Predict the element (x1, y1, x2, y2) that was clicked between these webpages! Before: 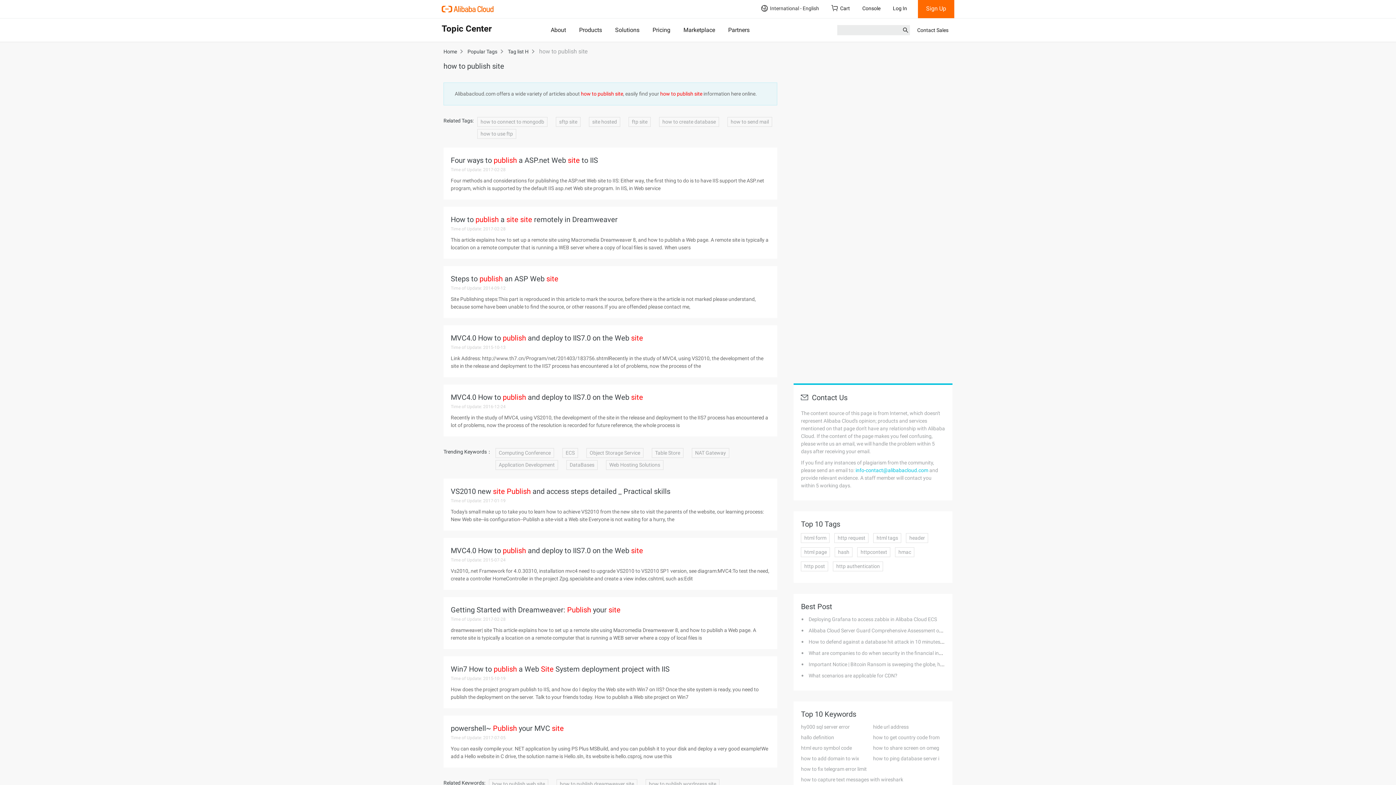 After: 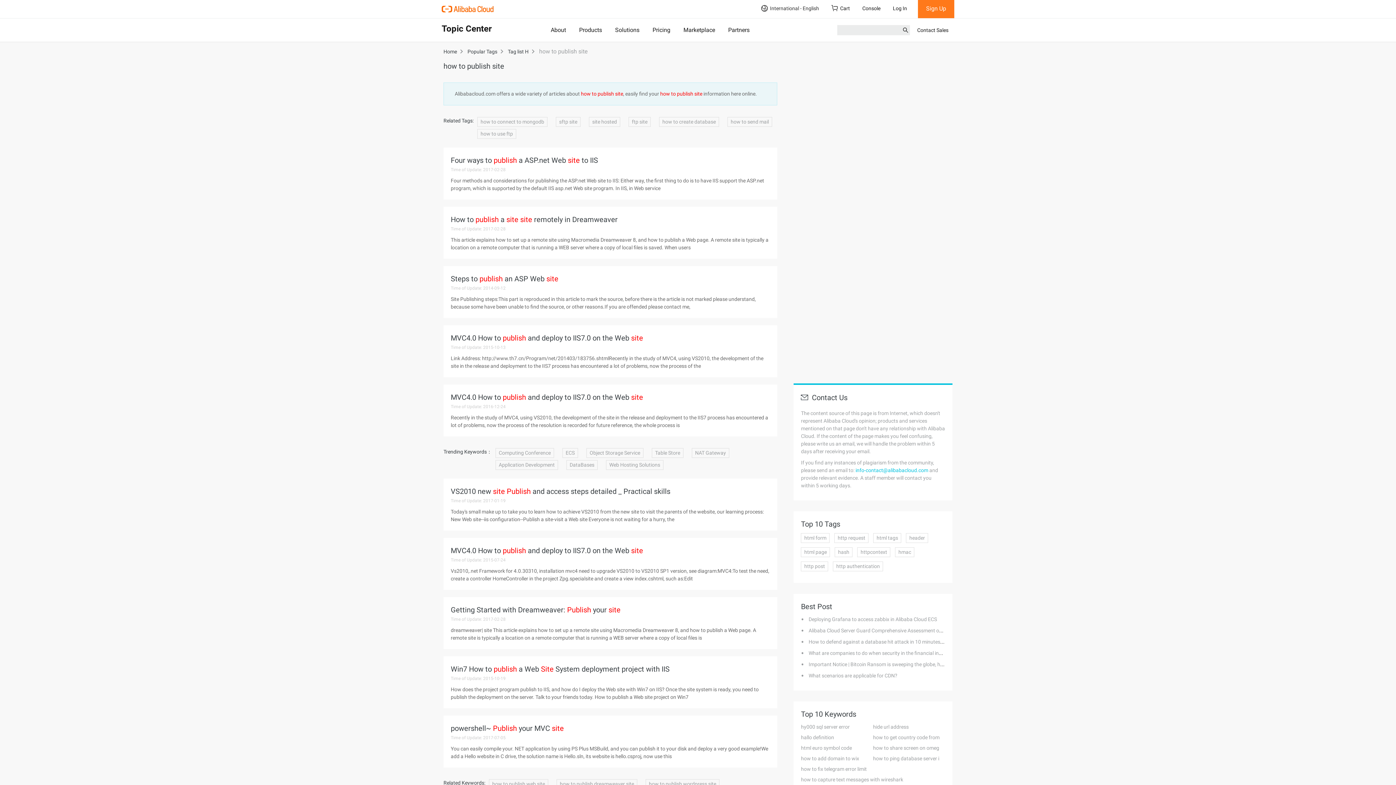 Action: label: Sign Up bbox: (918, 0, 954, 18)